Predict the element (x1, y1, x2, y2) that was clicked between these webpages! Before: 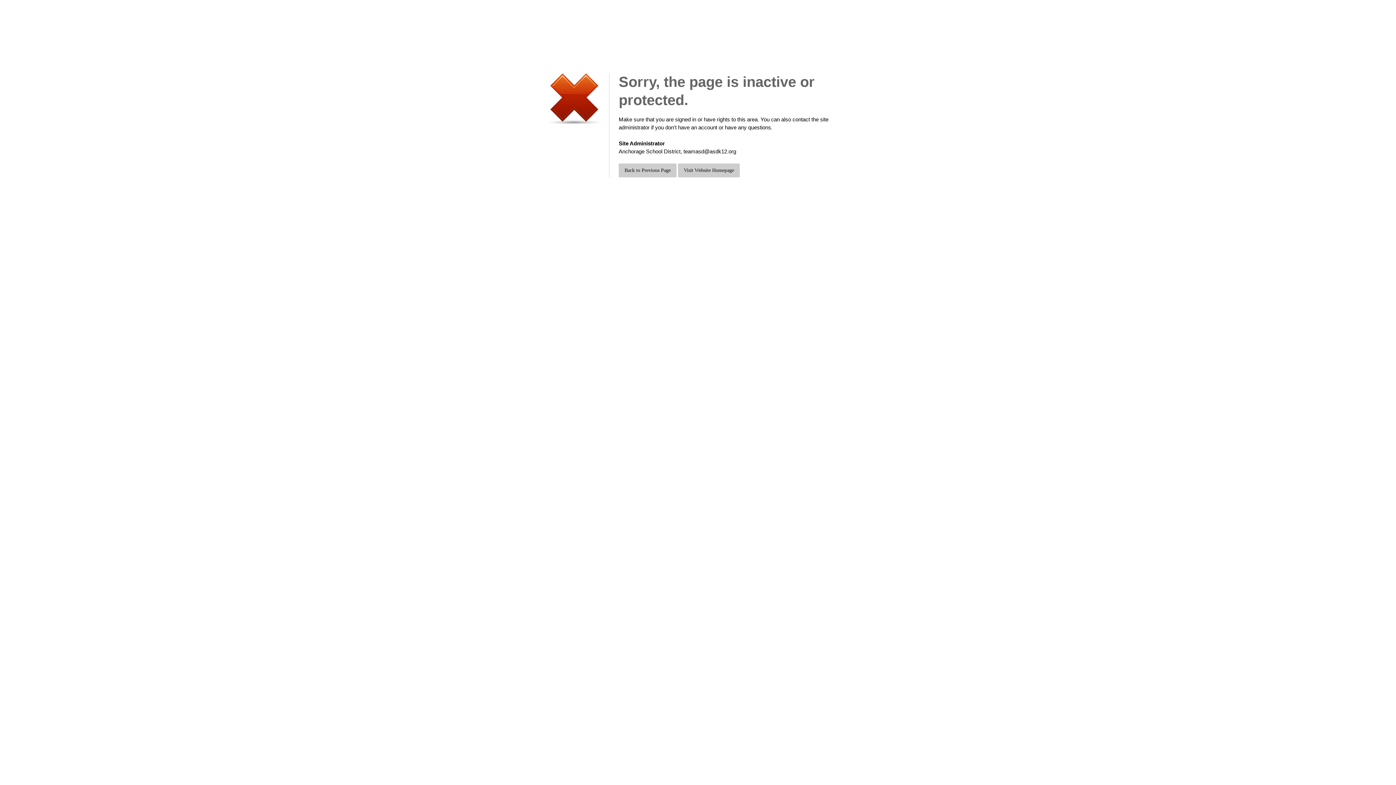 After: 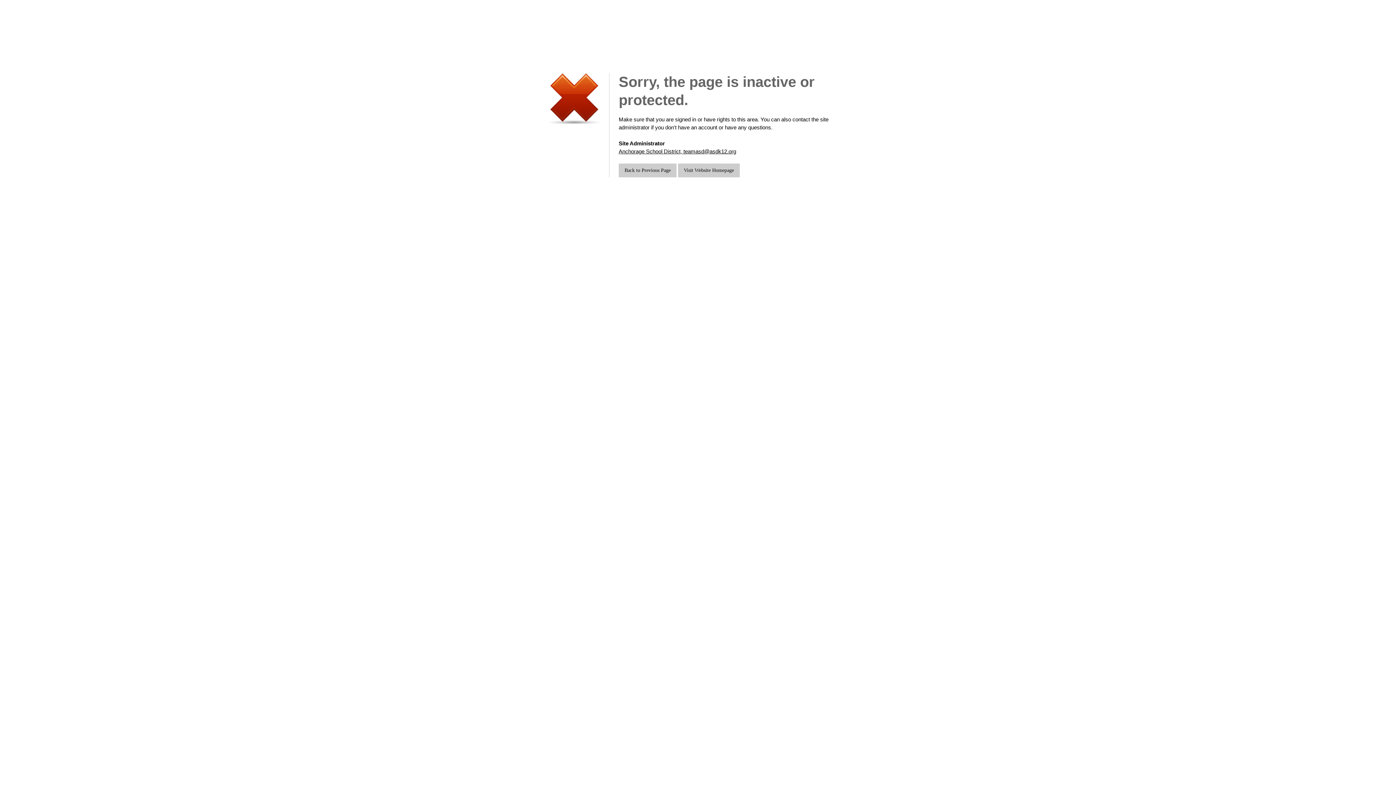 Action: bbox: (618, 148, 736, 154) label: Anchorage School District, teamasd@asdk12.org